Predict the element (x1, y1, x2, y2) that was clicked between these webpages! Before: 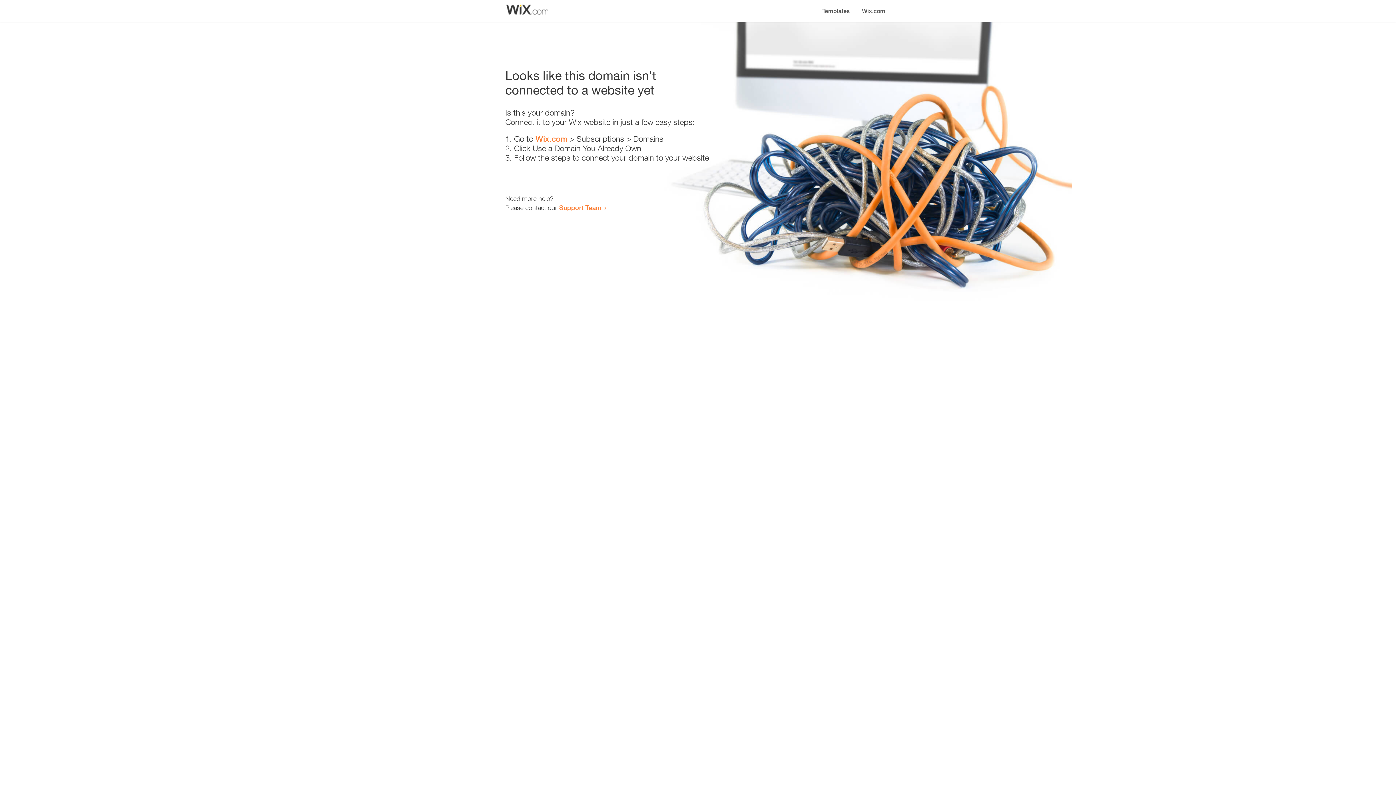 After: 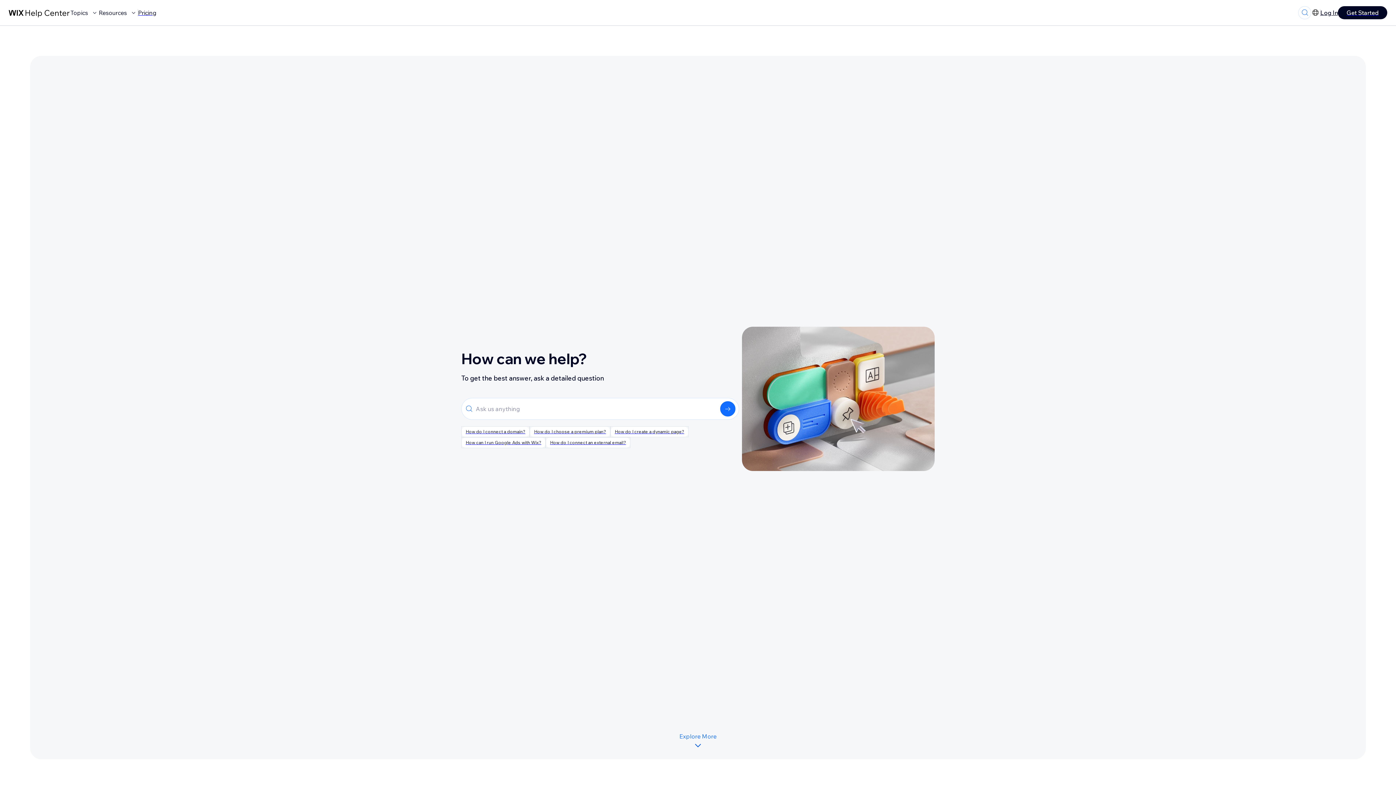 Action: bbox: (559, 203, 601, 211) label: Support Team